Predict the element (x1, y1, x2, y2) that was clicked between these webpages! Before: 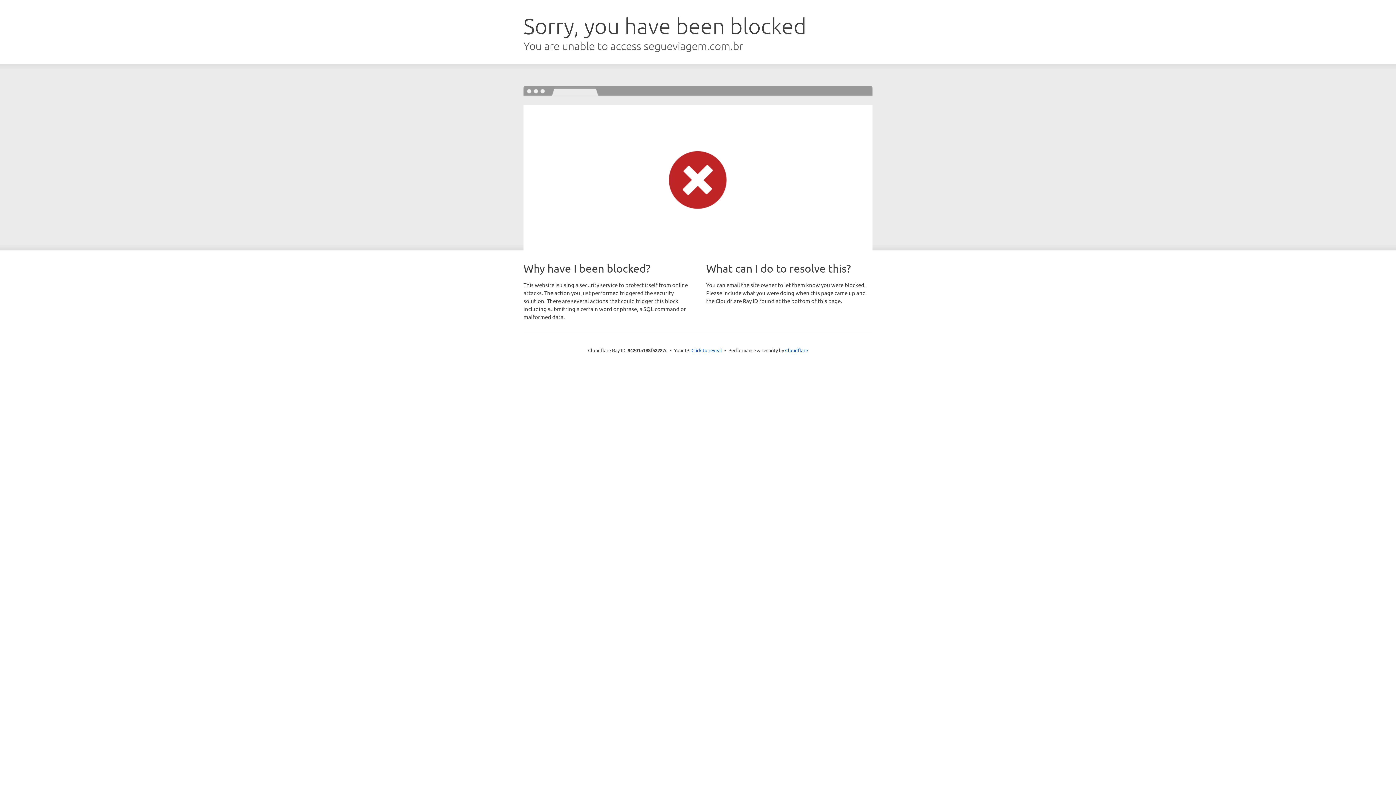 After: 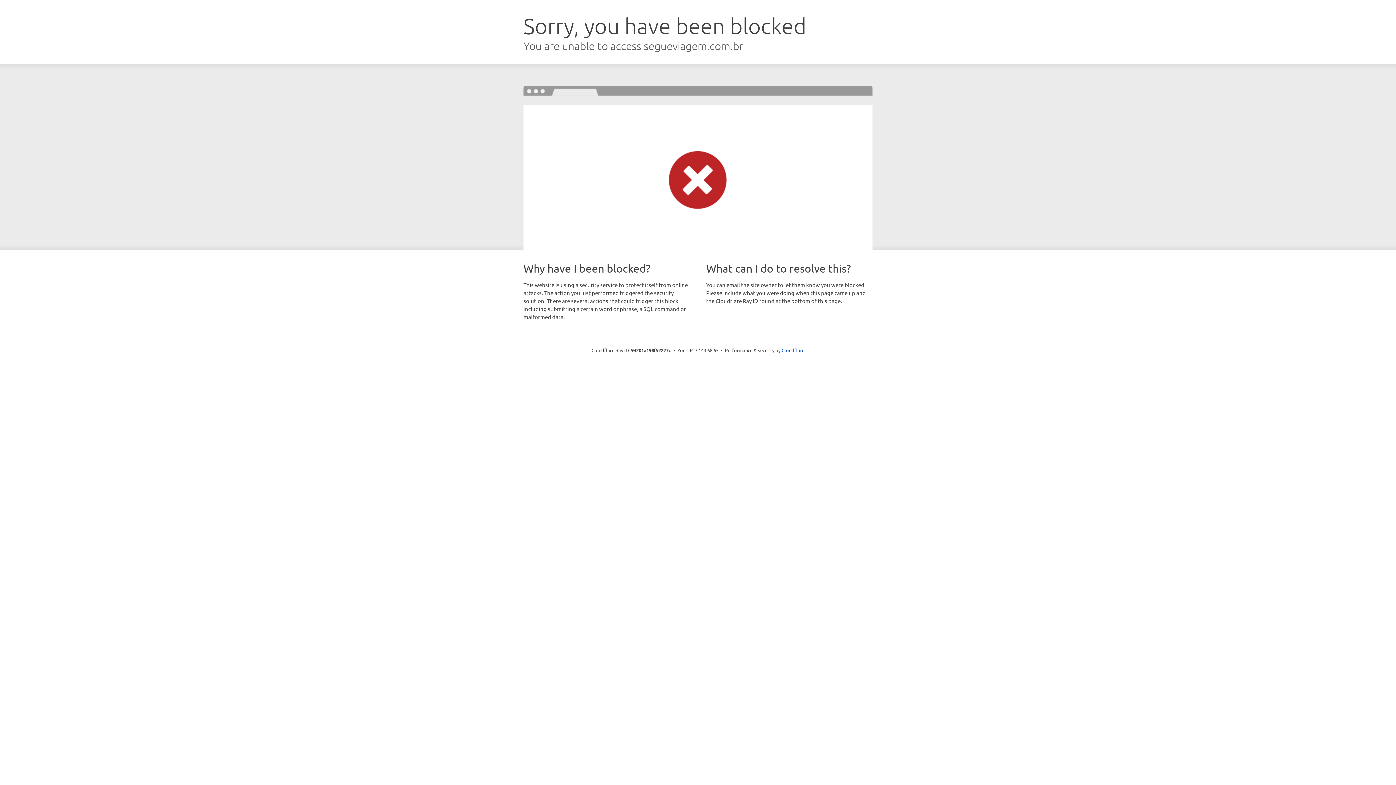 Action: bbox: (691, 346, 722, 353) label: Click to reveal